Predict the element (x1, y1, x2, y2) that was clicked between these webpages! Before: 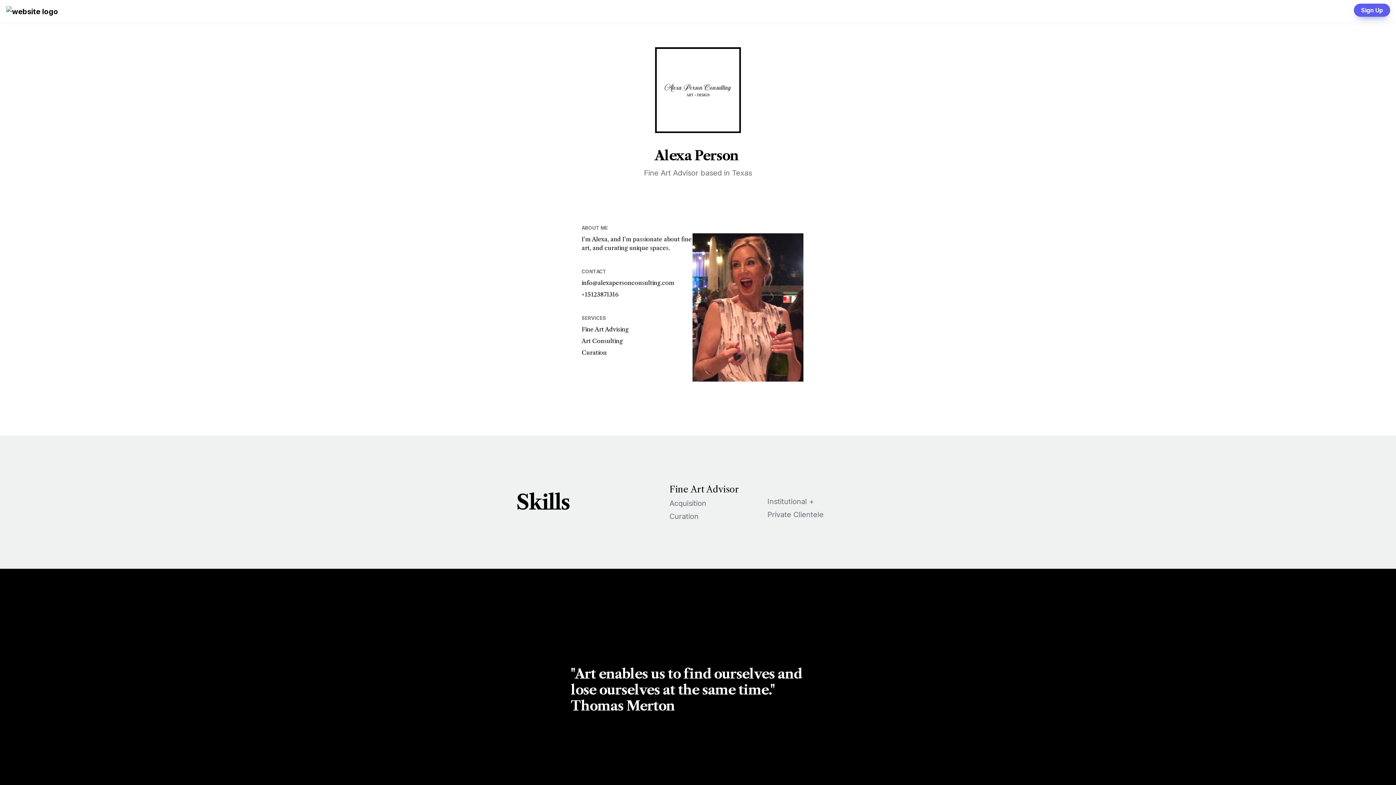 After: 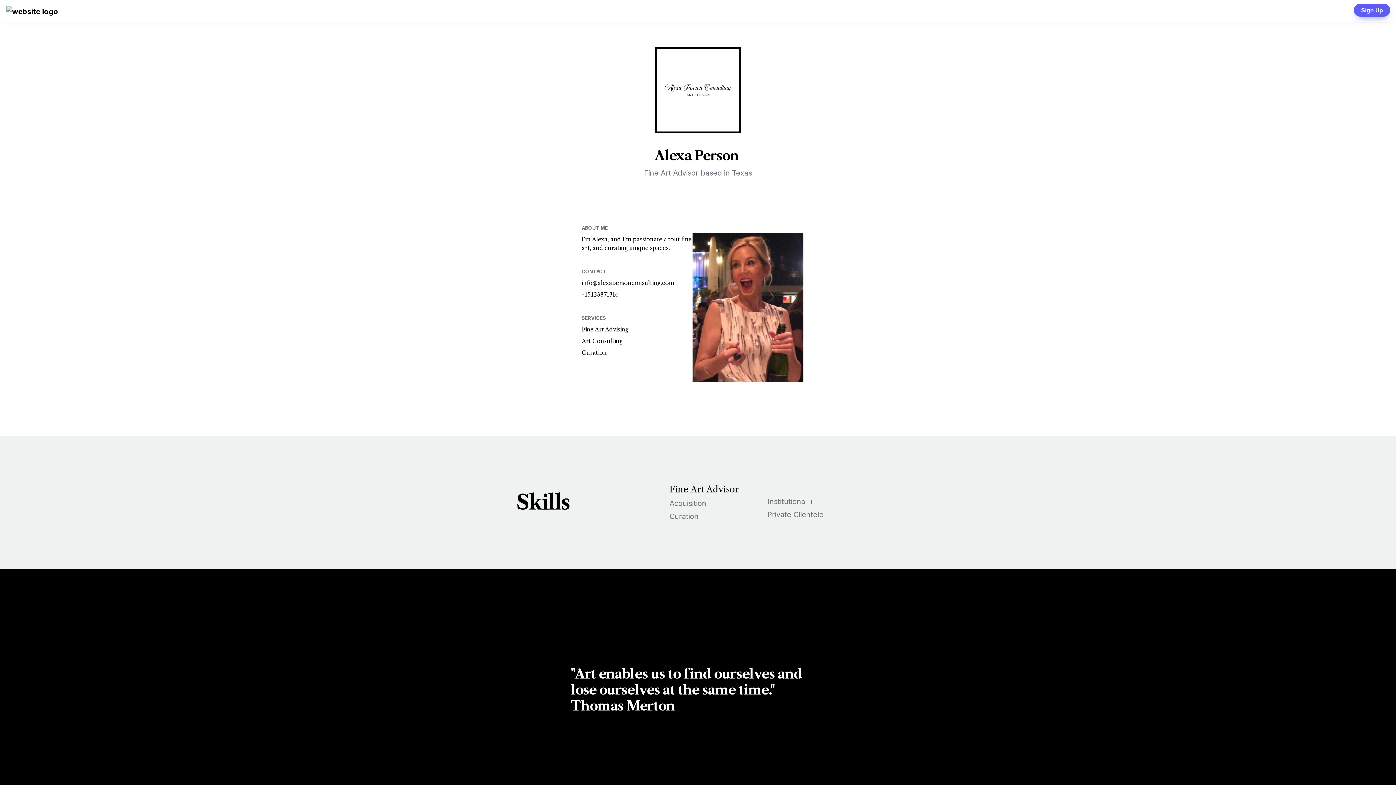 Action: bbox: (0, 0, 66, 22)